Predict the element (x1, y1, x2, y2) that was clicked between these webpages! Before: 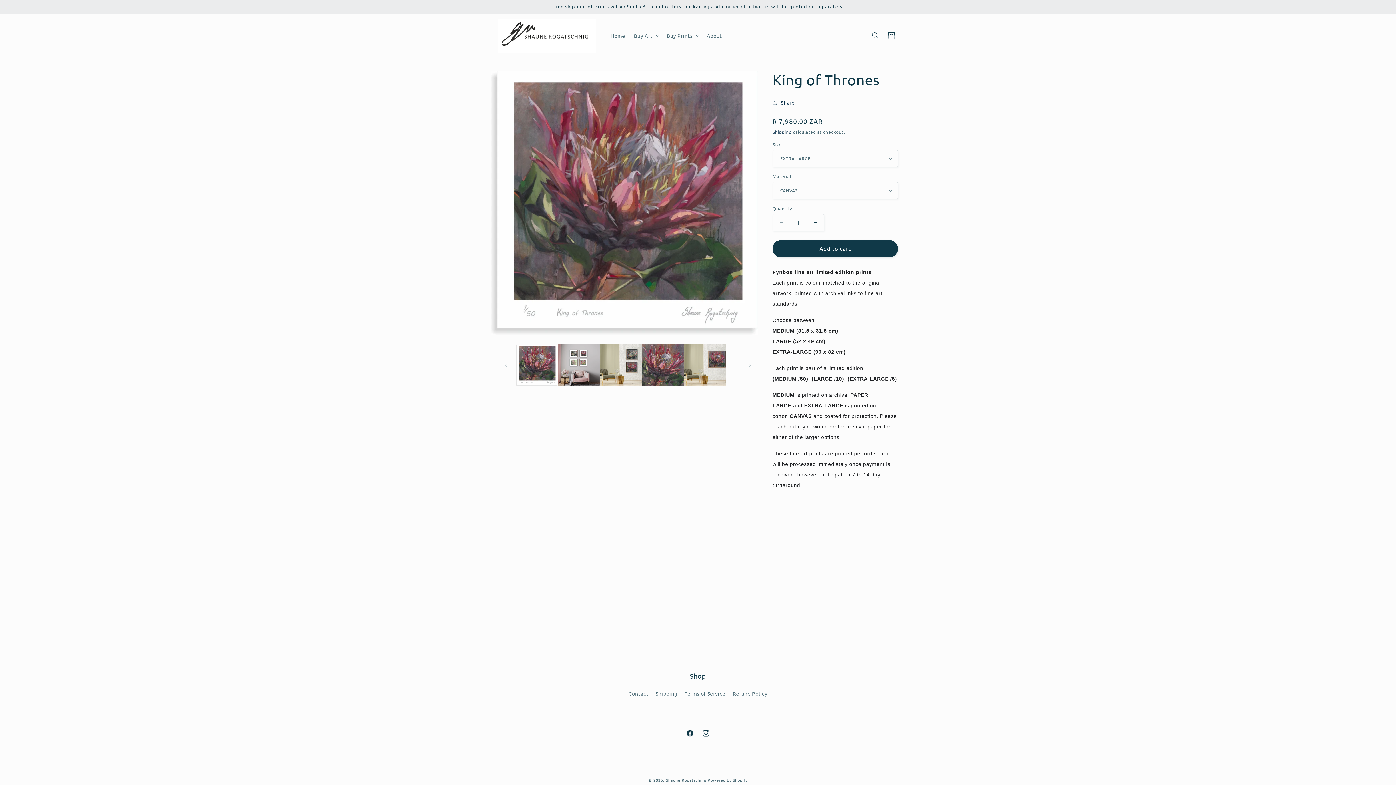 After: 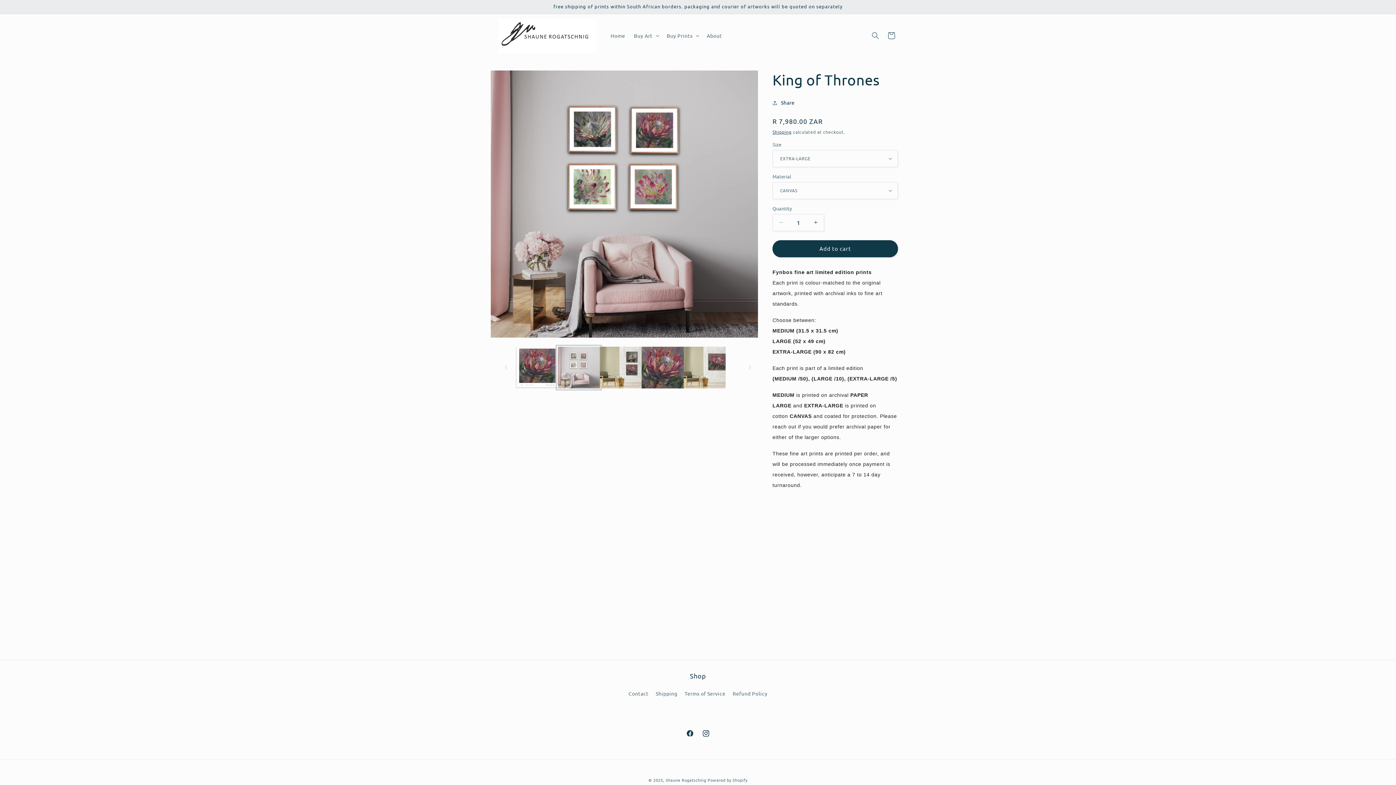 Action: bbox: (557, 344, 599, 386) label: Load image 2 in gallery view